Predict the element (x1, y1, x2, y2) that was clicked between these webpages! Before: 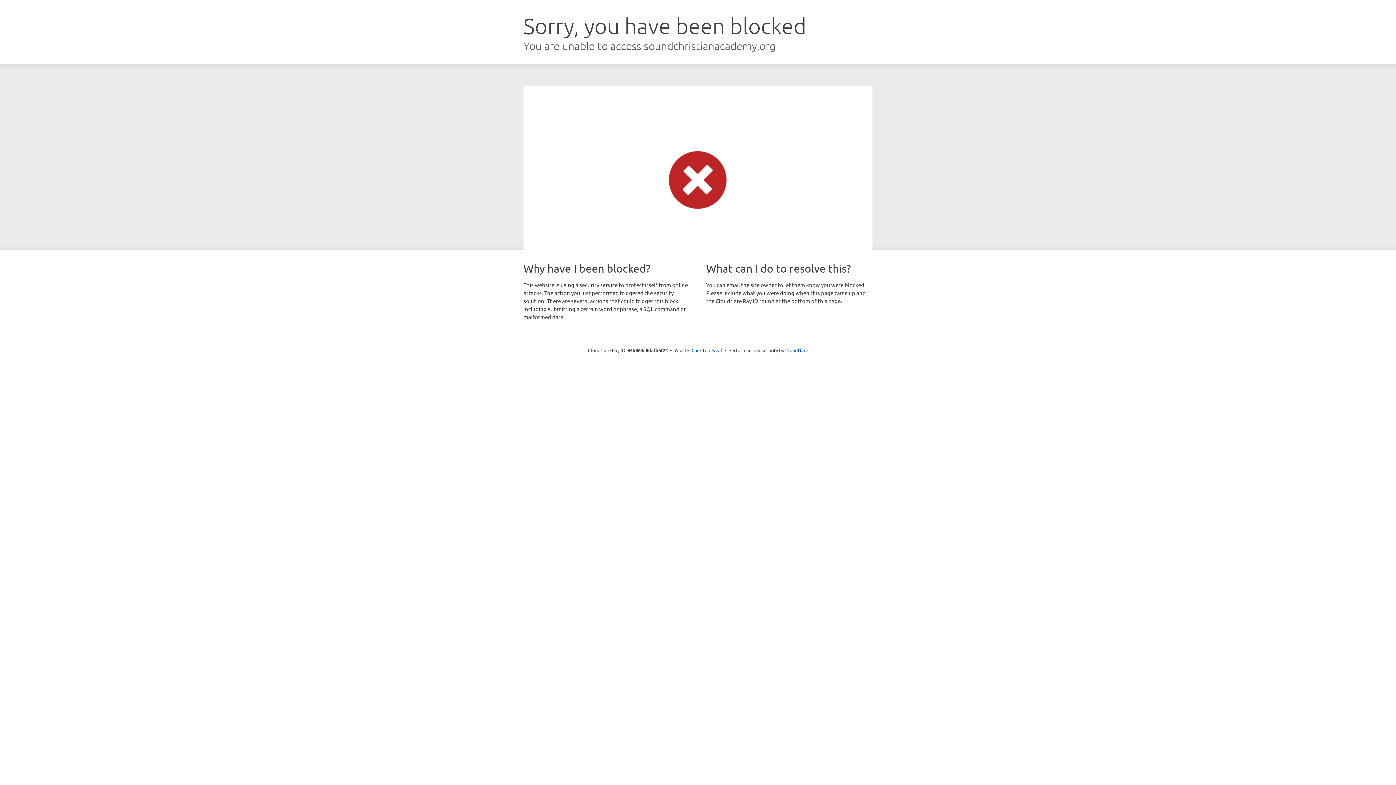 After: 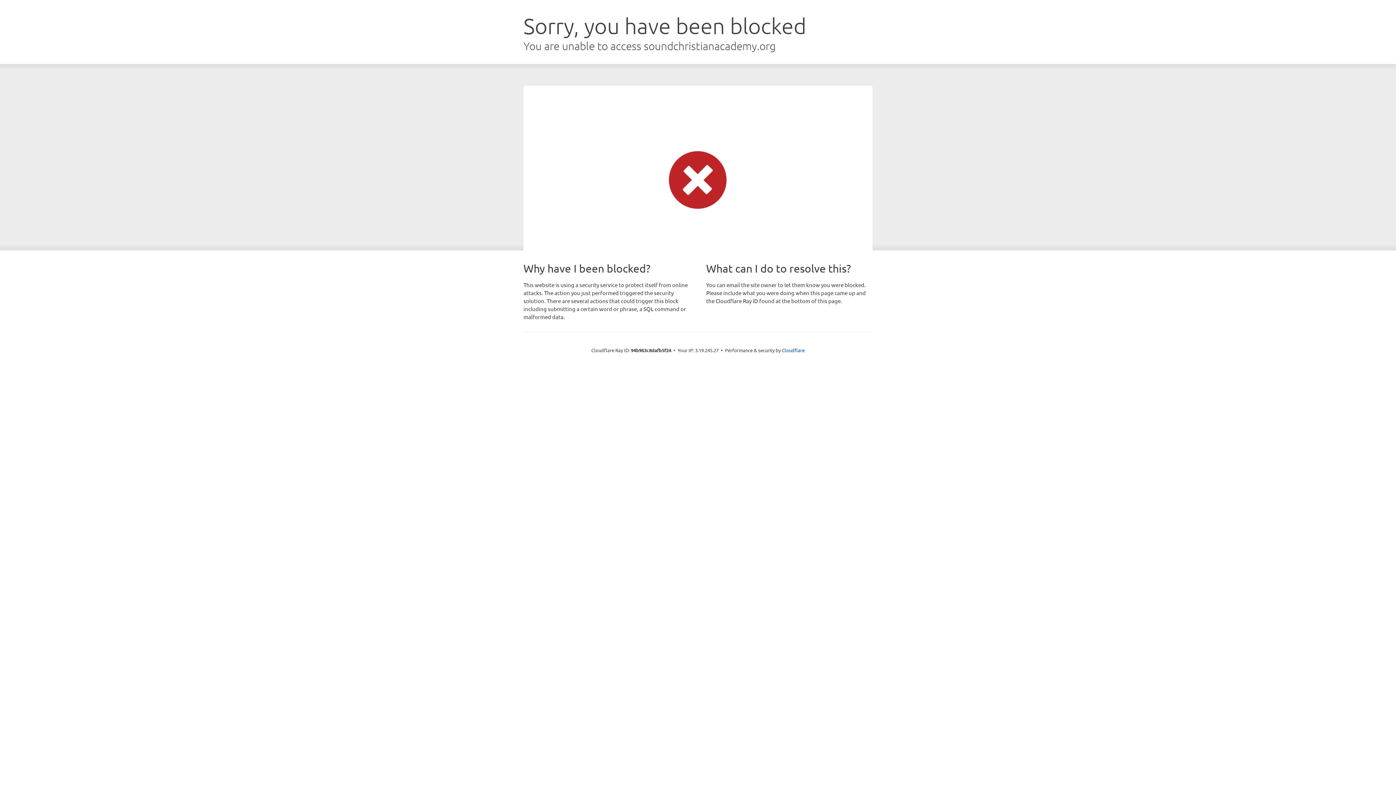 Action: label: Click to reveal bbox: (691, 346, 722, 353)